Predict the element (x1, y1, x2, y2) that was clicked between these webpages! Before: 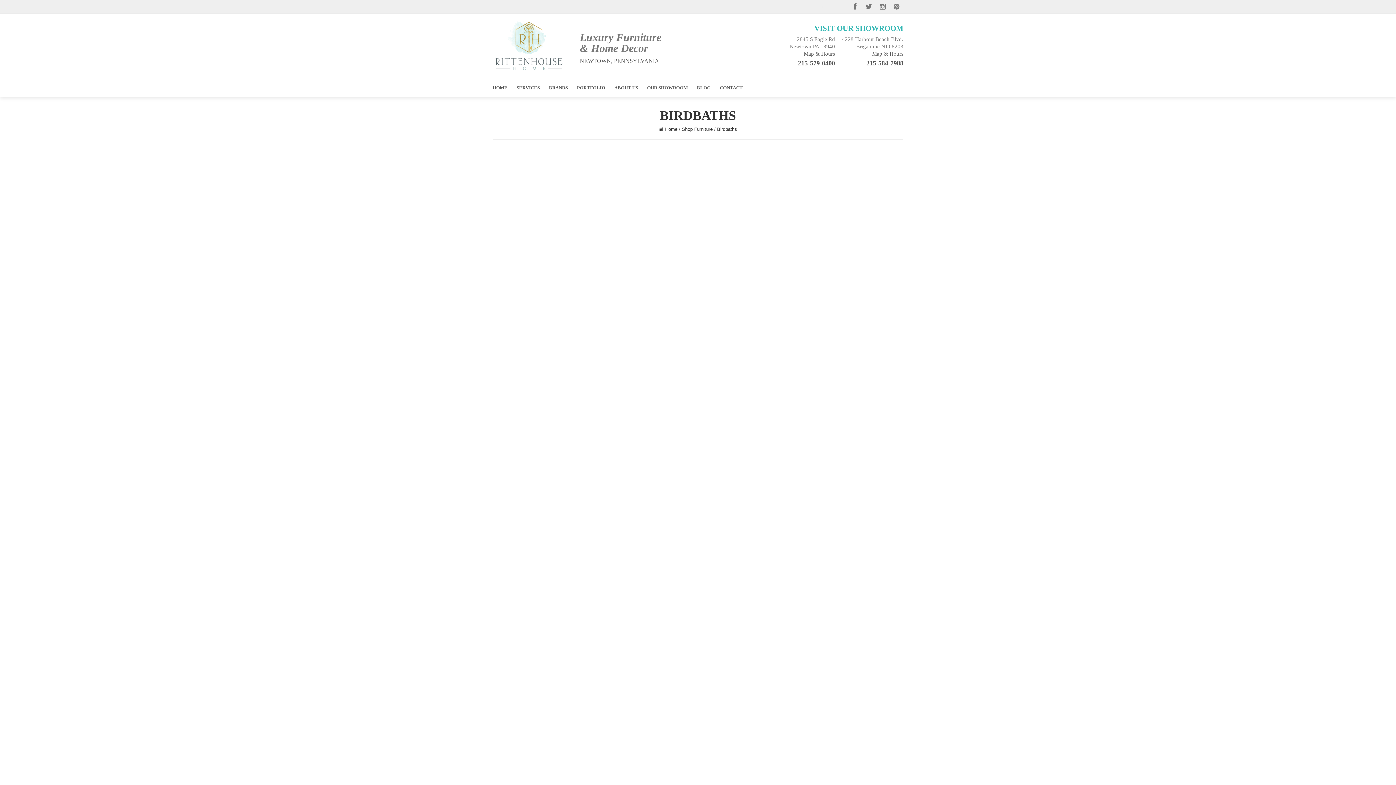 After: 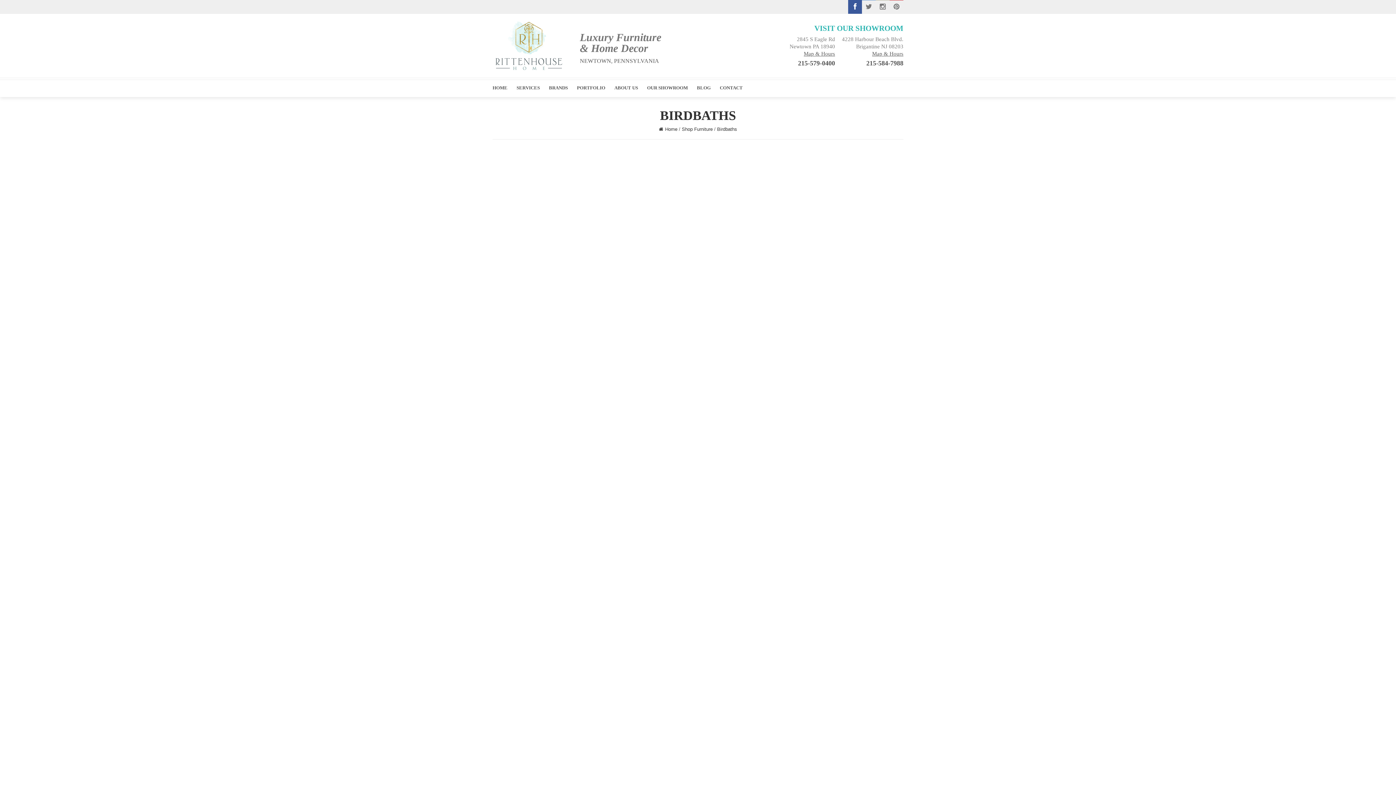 Action: bbox: (848, 0, 862, 13)